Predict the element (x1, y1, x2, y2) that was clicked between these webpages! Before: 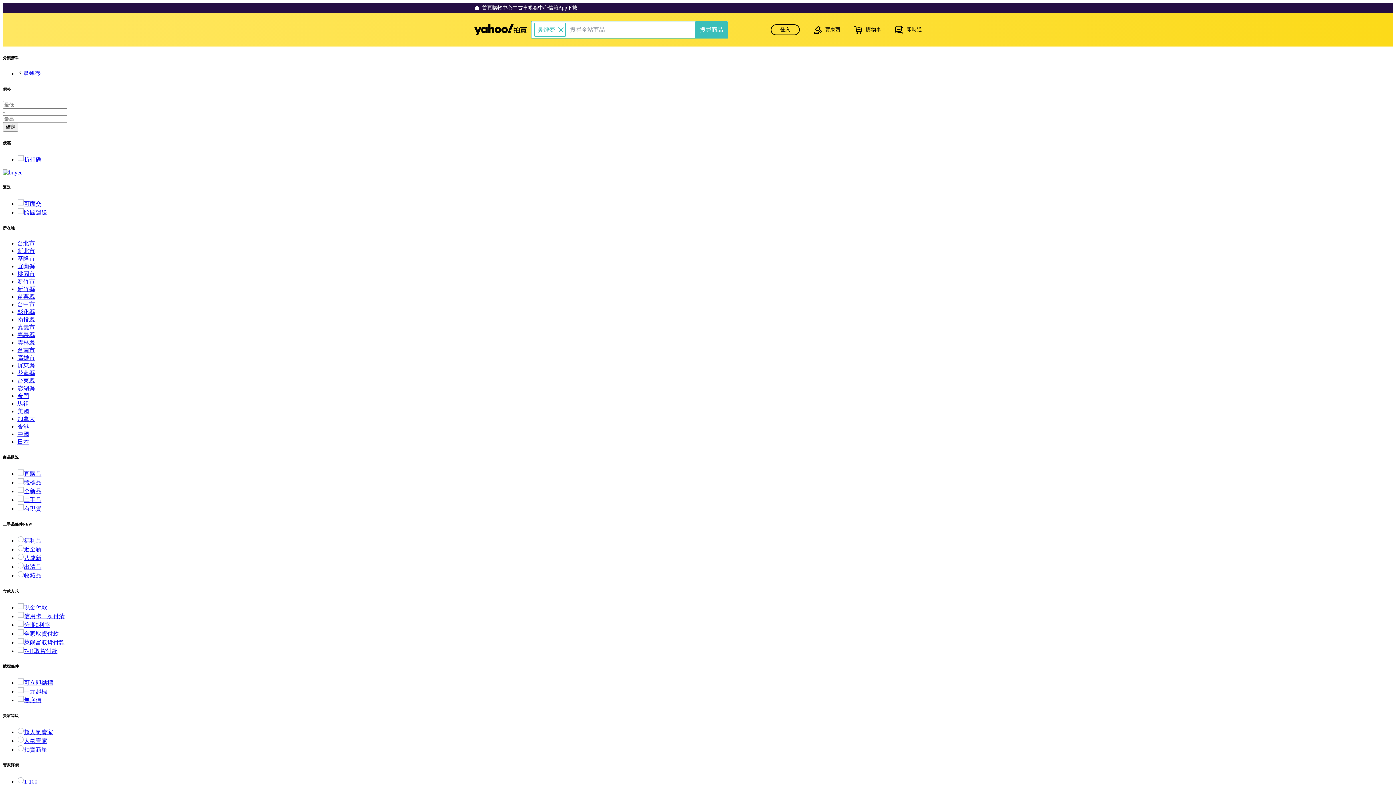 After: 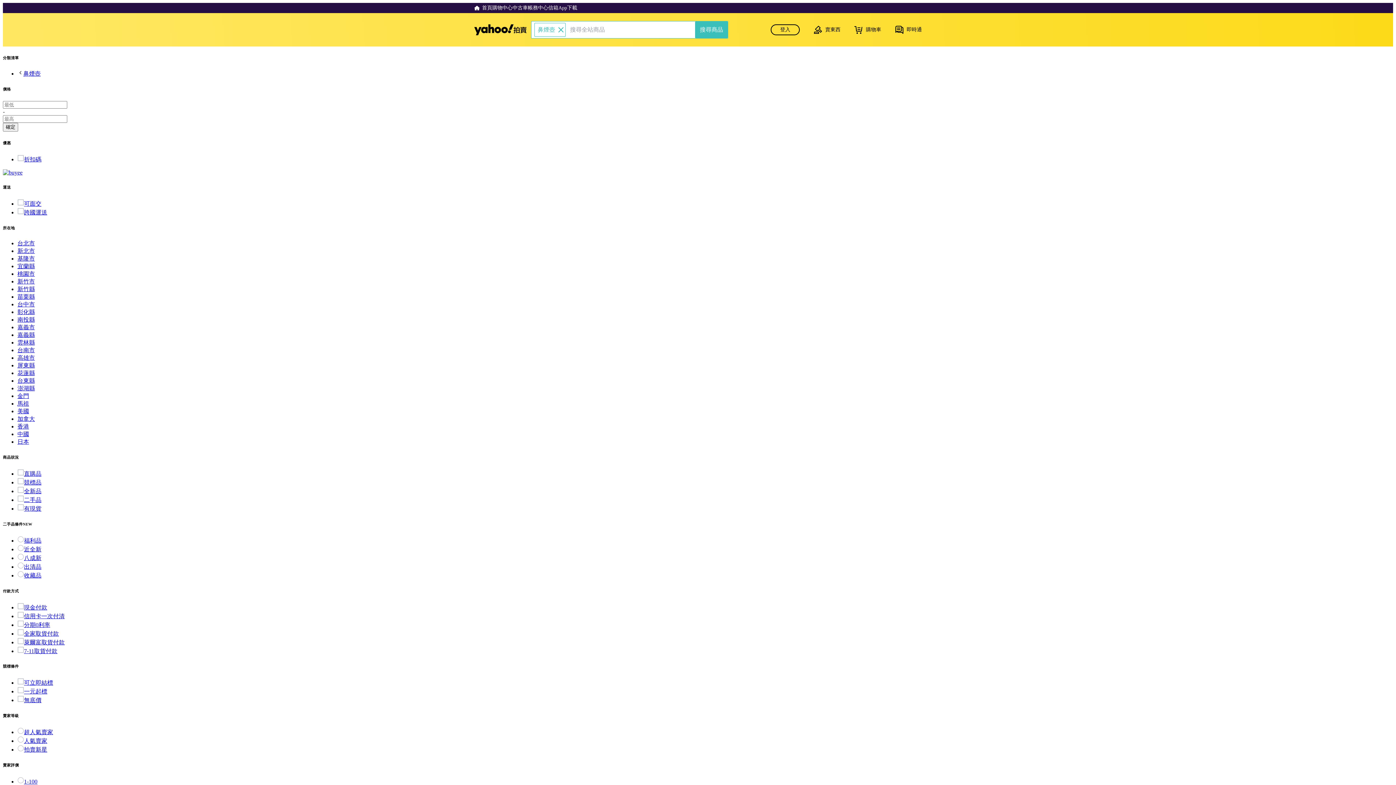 Action: bbox: (17, 688, 47, 695) label: 一元起標